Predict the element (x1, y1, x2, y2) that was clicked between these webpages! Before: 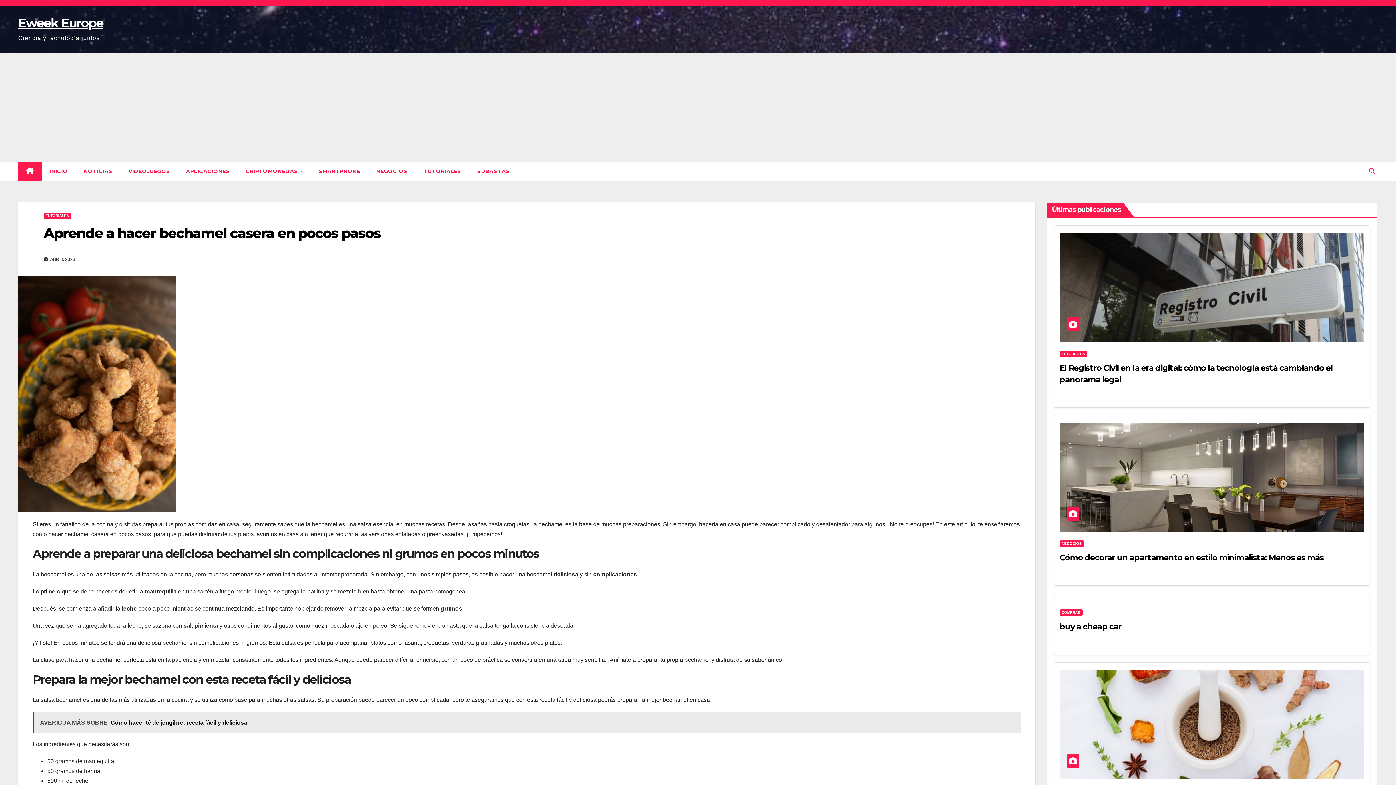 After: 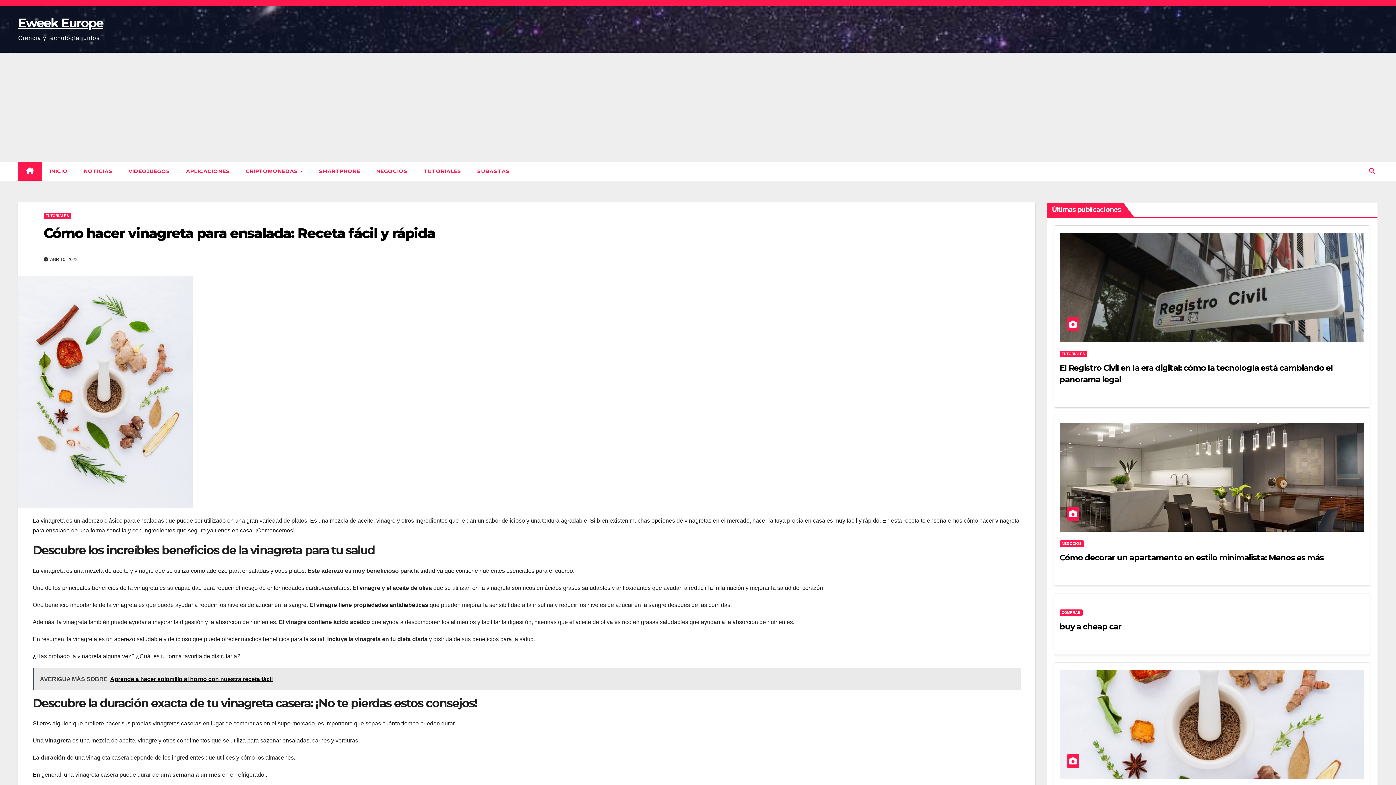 Action: bbox: (1059, 670, 1364, 779)